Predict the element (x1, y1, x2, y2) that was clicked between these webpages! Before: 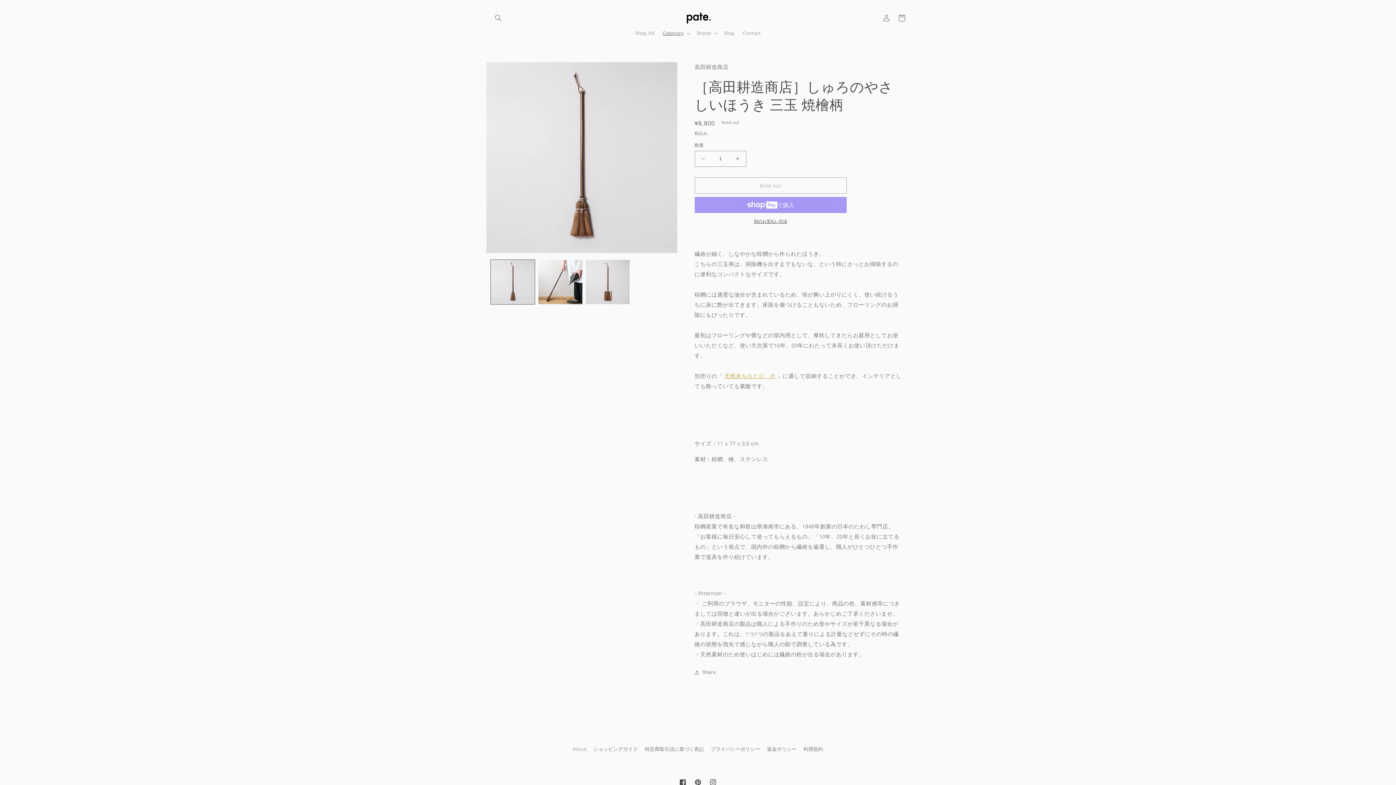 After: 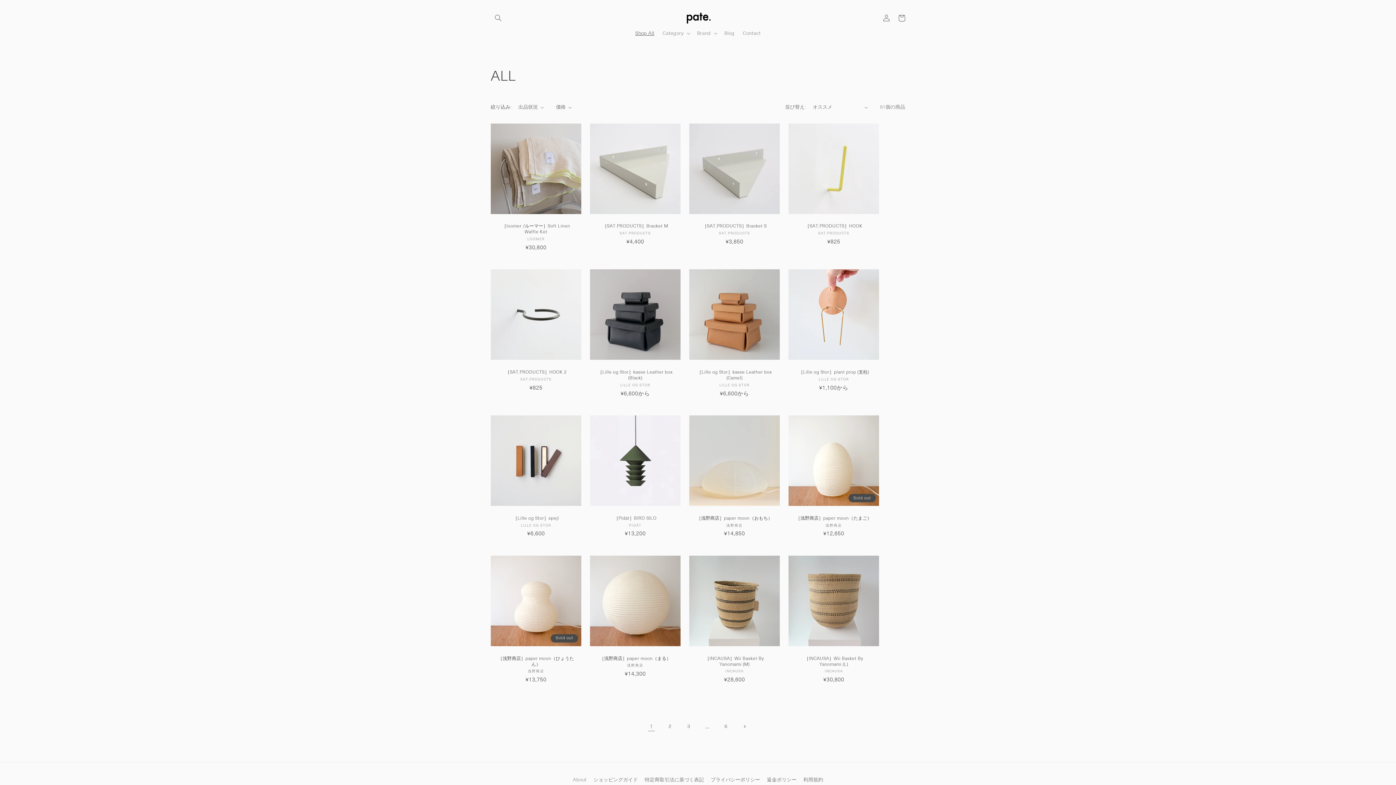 Action: label: Shop All bbox: (631, 26, 658, 40)